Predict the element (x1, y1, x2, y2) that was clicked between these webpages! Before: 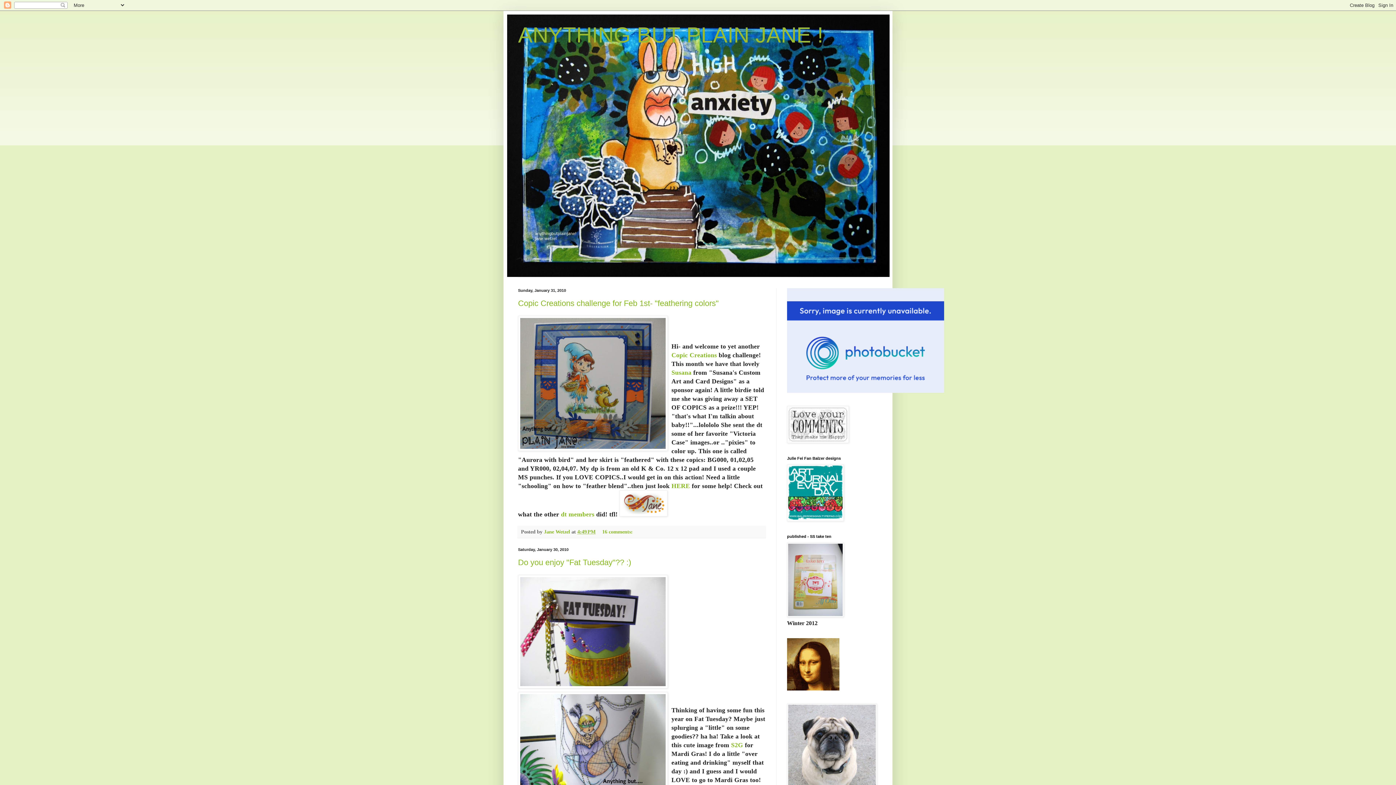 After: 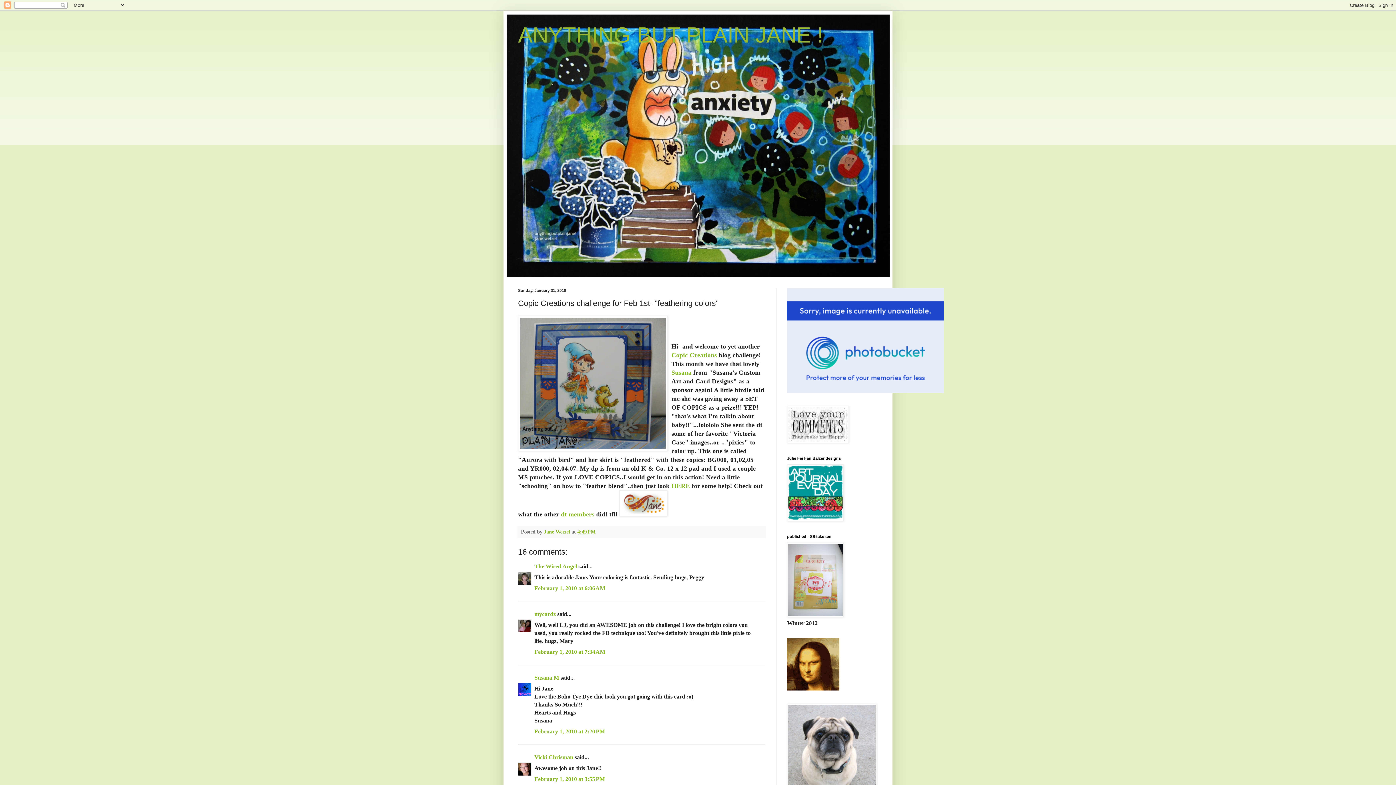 Action: bbox: (577, 529, 595, 534) label: 4:49 PM